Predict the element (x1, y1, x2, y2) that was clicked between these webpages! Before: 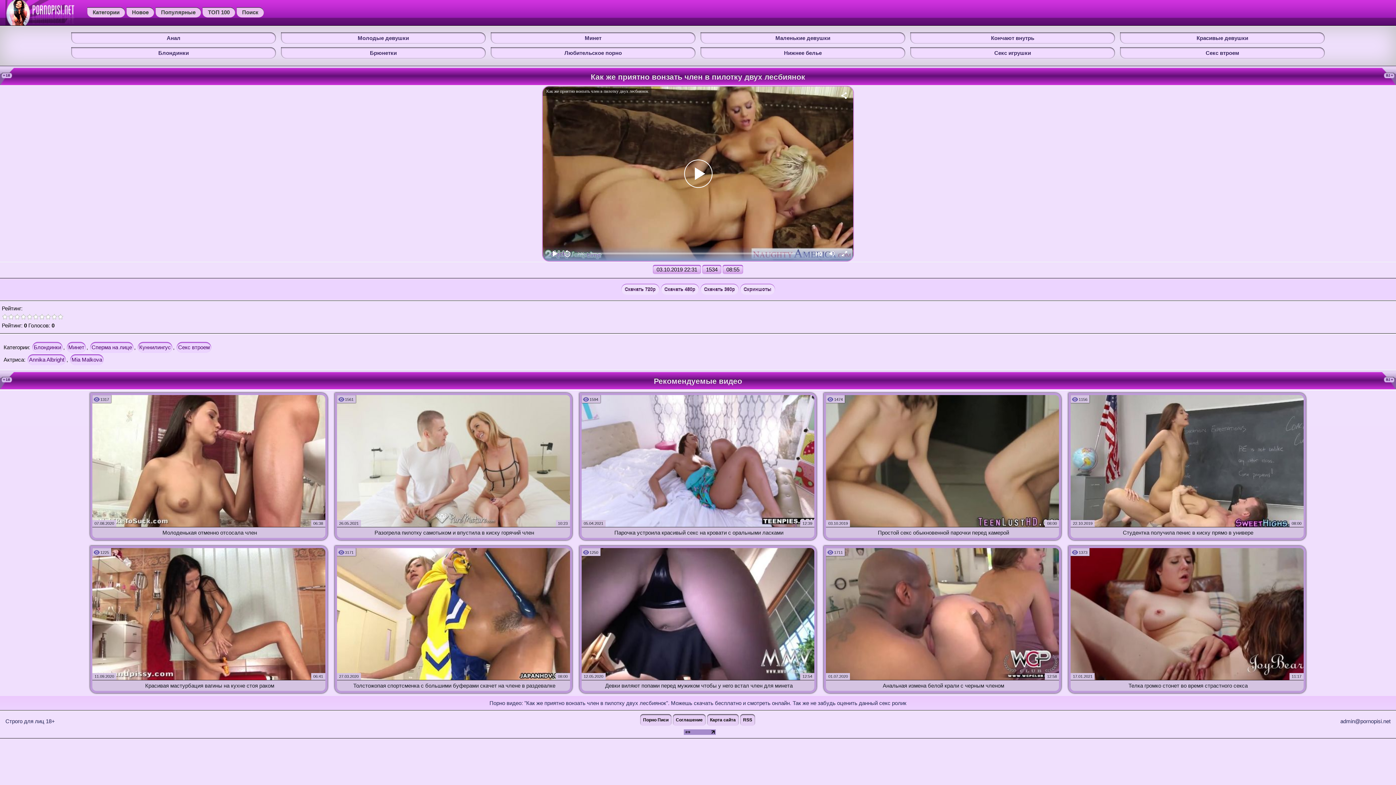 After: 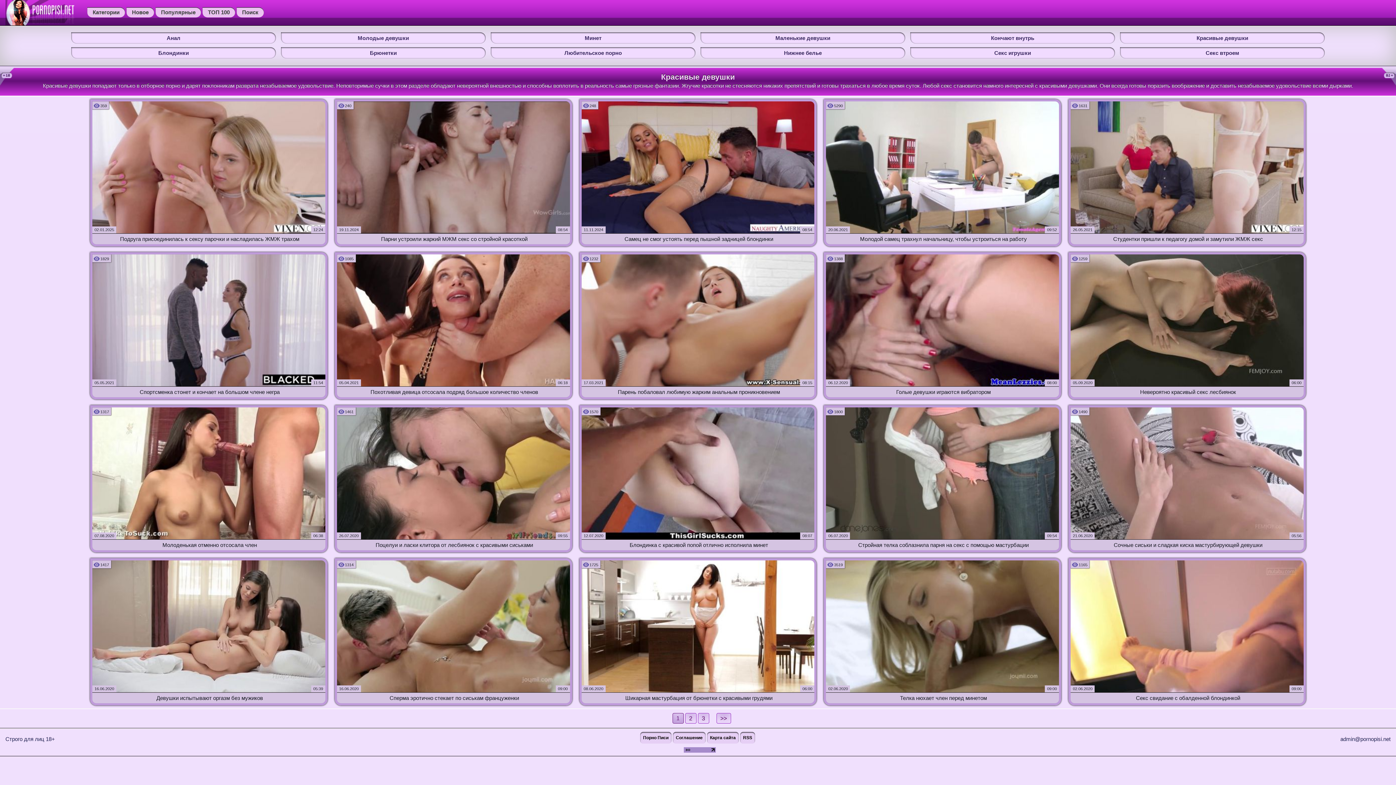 Action: label: Красивые девушки bbox: (1120, 32, 1325, 43)